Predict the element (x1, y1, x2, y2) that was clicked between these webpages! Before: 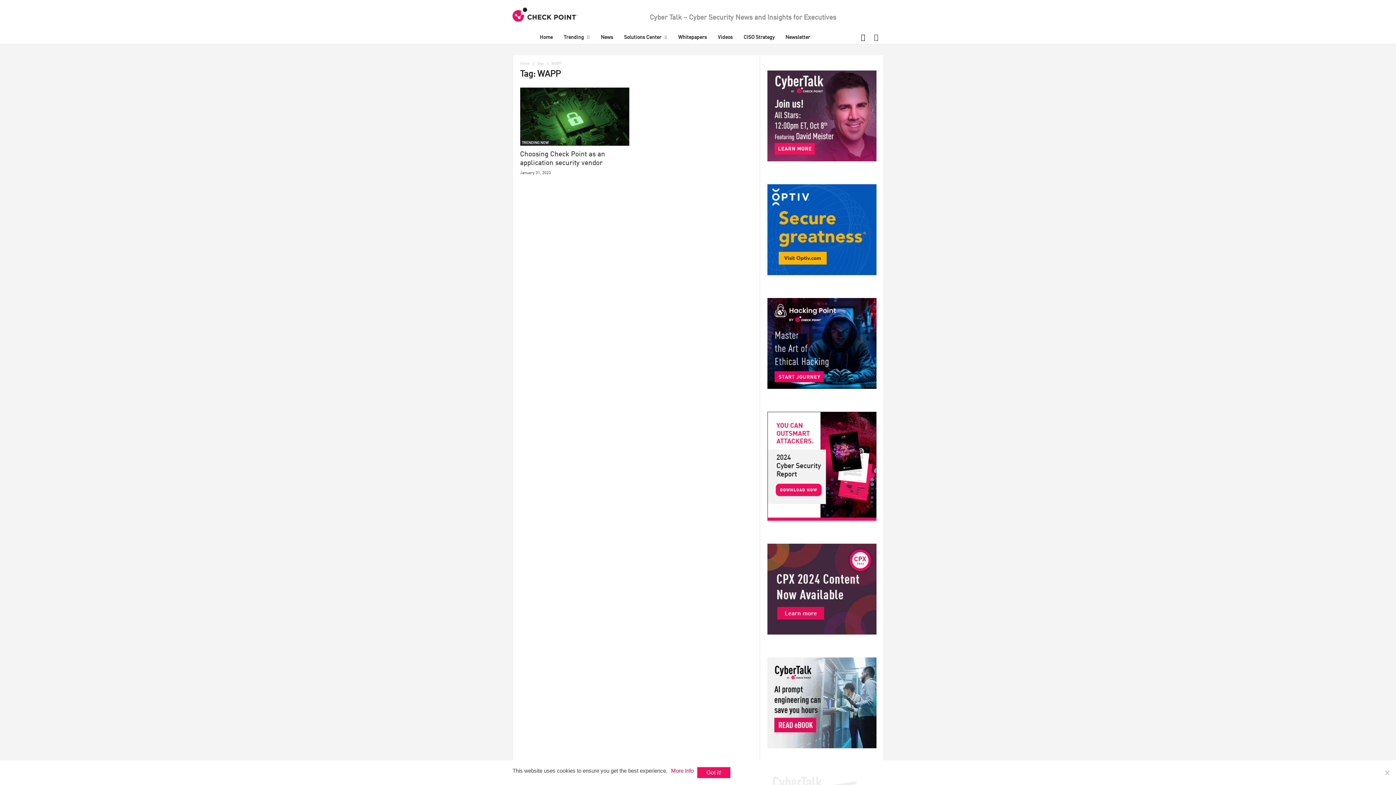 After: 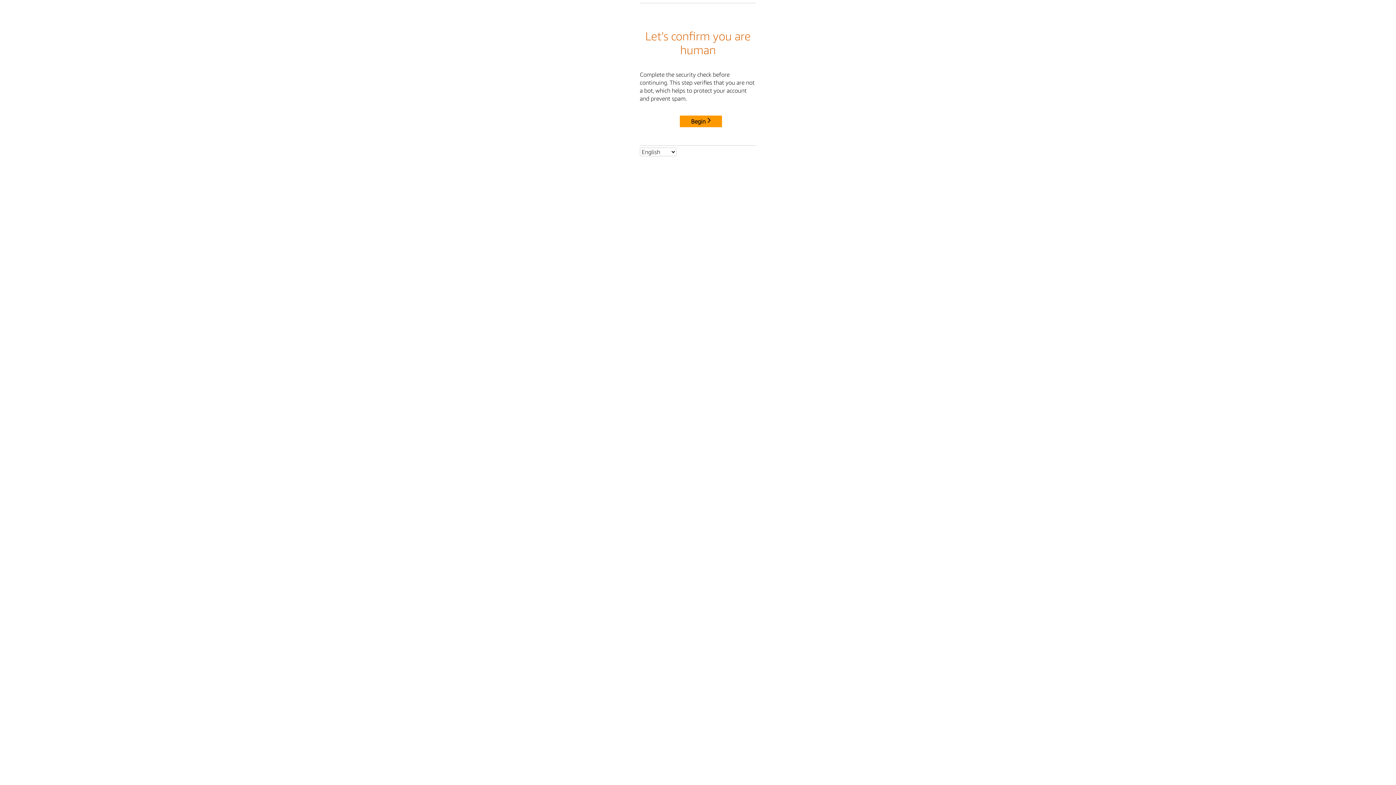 Action: label: Whitepapers bbox: (672, 33, 712, 44)